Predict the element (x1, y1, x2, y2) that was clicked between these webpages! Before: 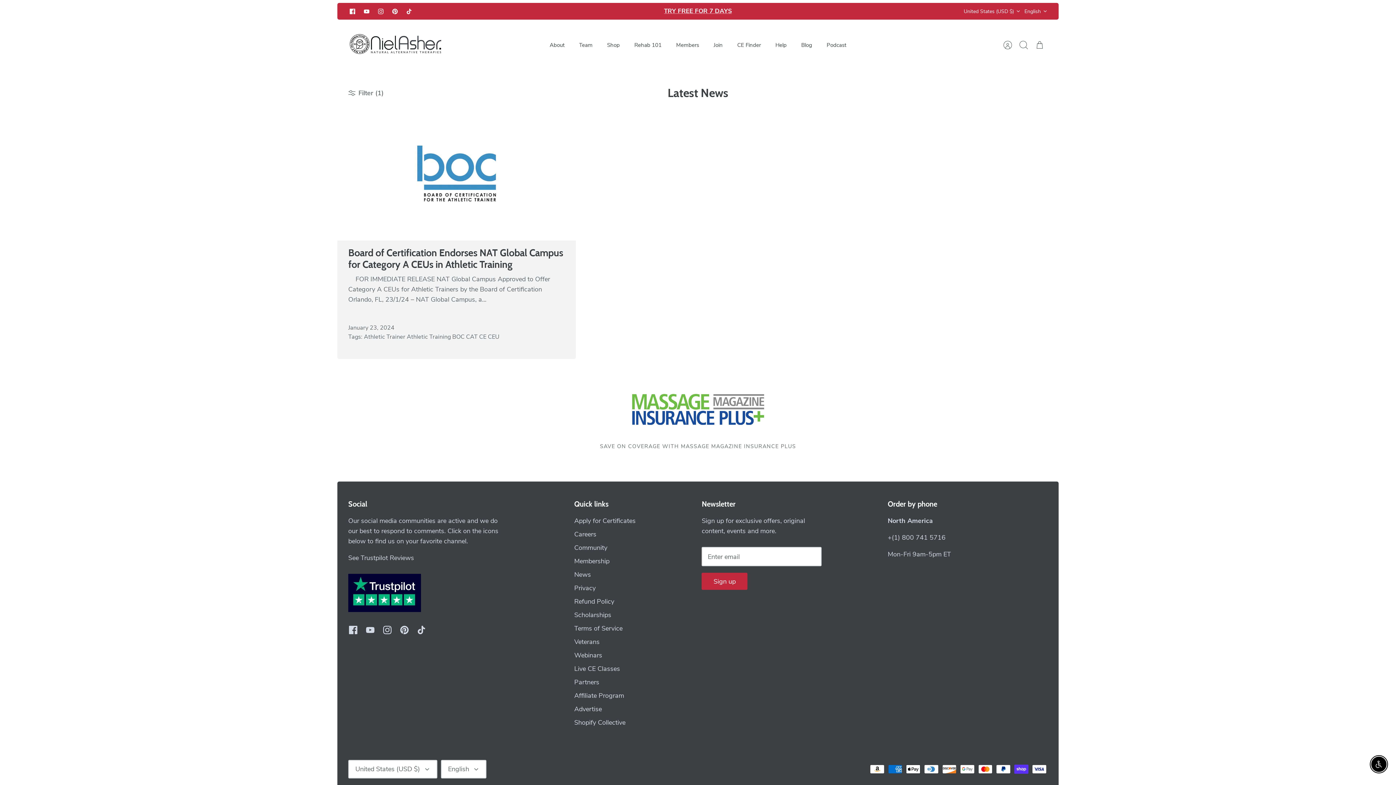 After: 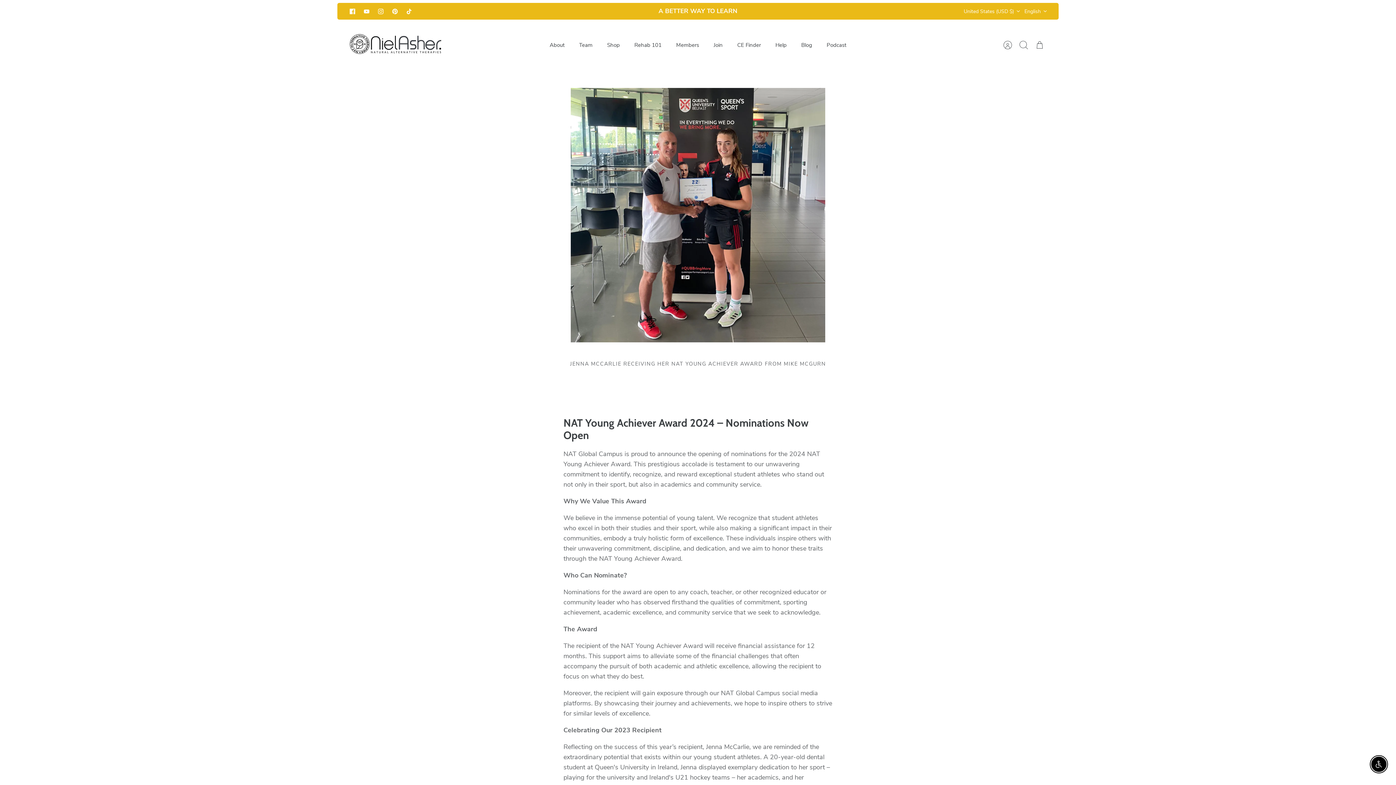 Action: bbox: (574, 543, 607, 552) label: Community